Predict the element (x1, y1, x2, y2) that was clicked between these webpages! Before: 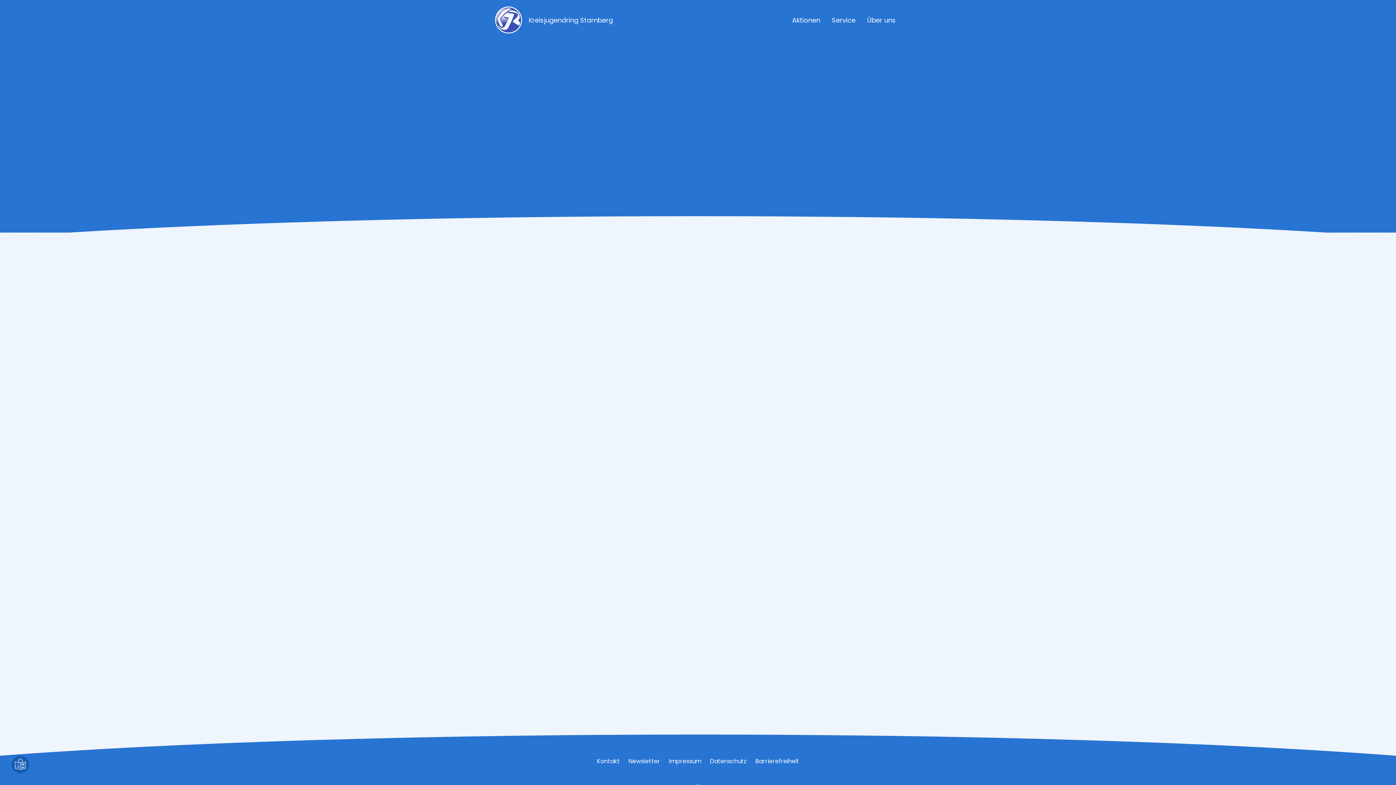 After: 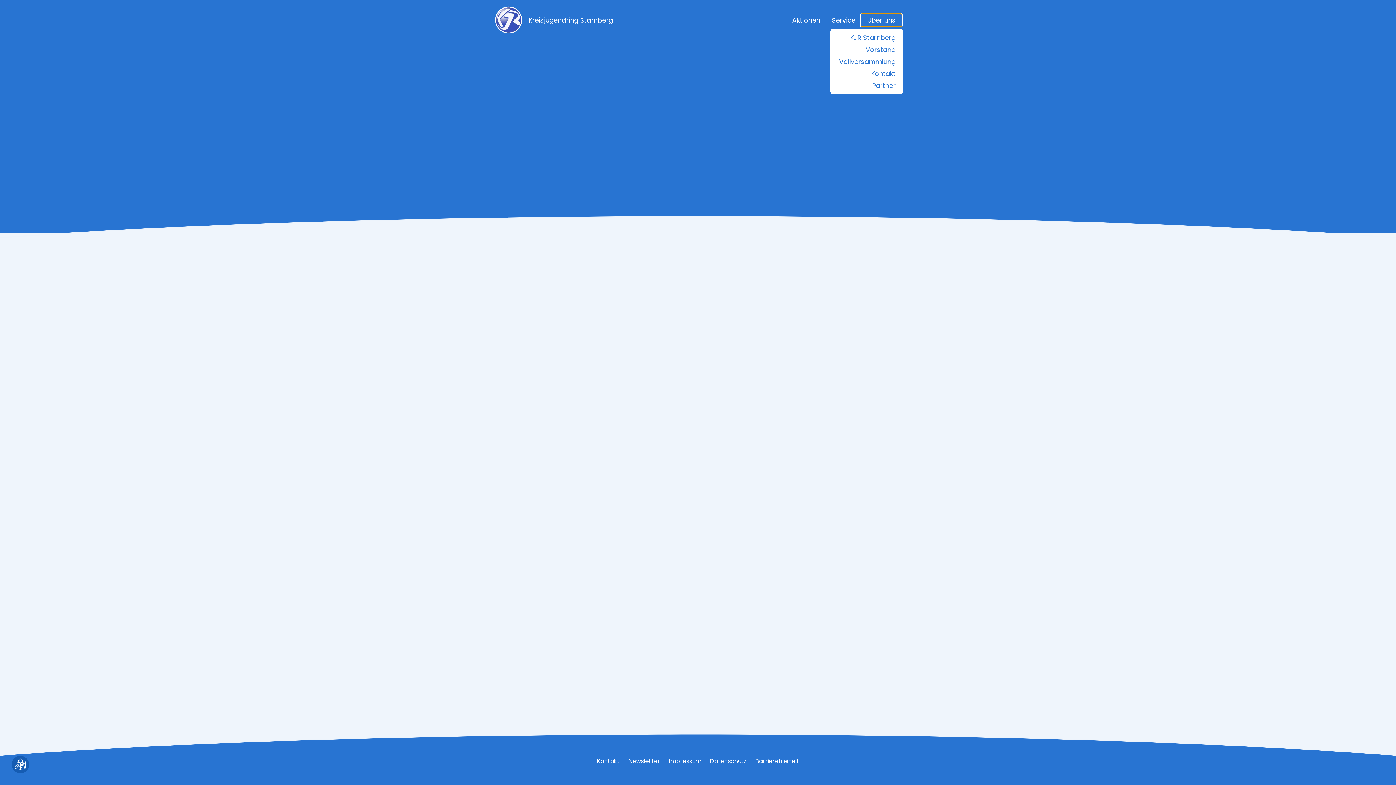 Action: bbox: (861, 14, 901, 26) label: Über uns